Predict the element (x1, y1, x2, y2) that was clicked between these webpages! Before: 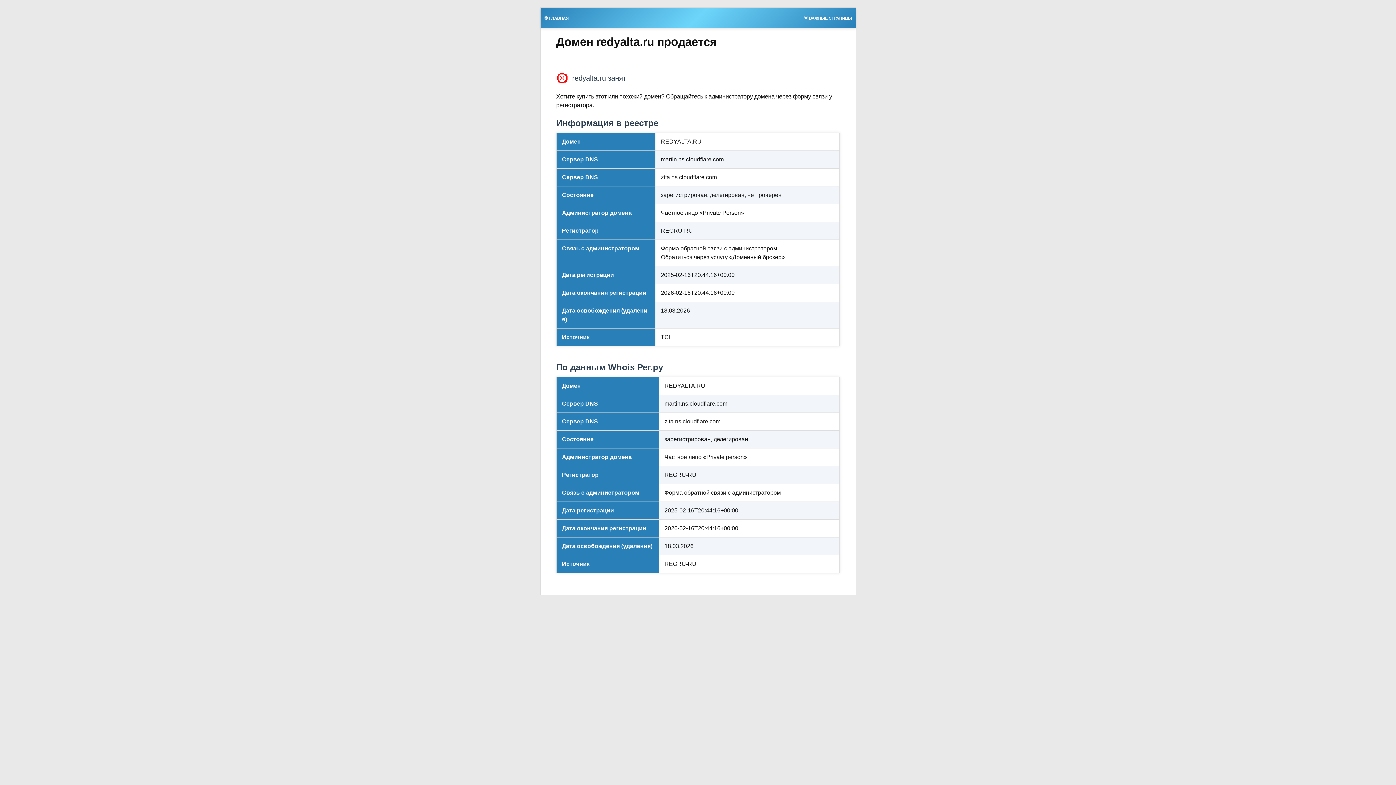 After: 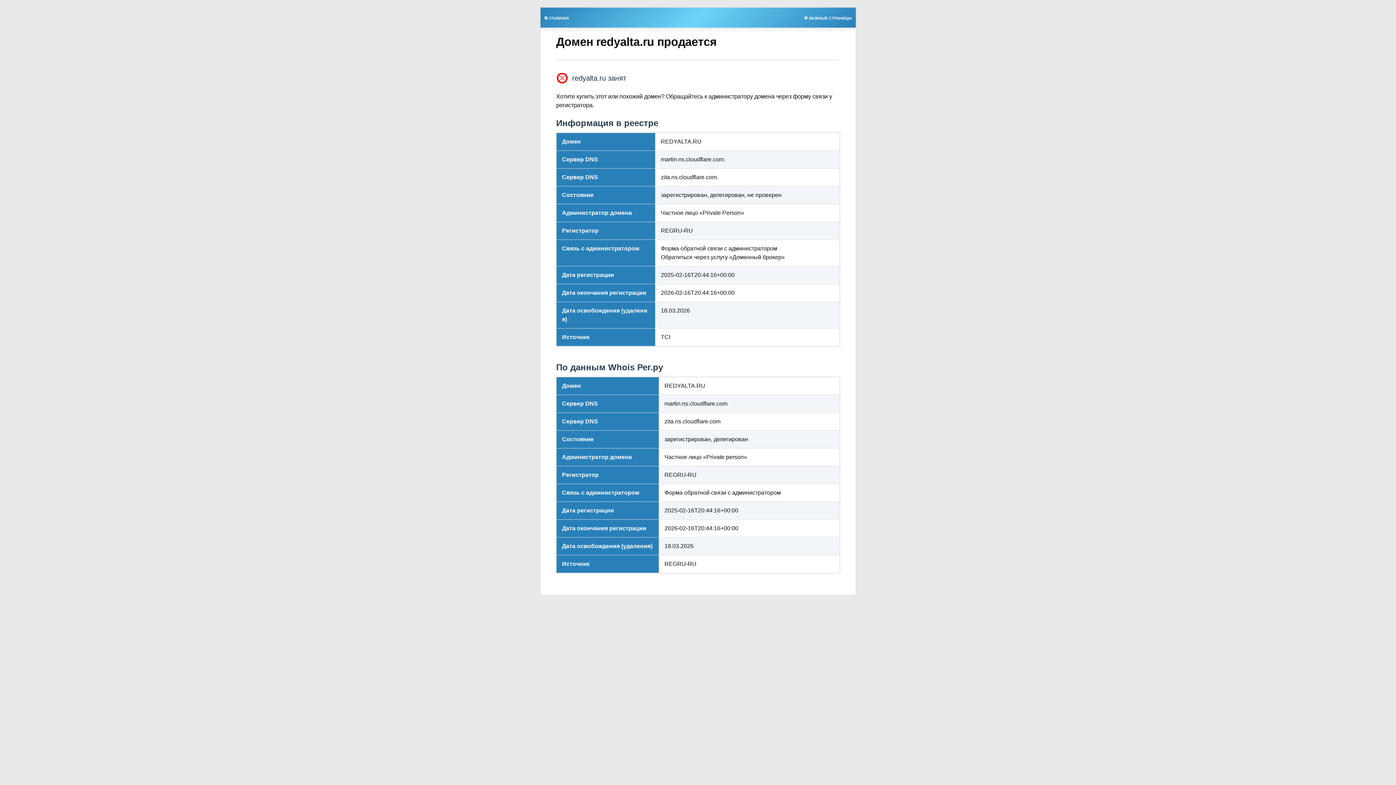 Action: label: 🎯 ГЛАВНАЯ bbox: (540, 13, 572, 21)